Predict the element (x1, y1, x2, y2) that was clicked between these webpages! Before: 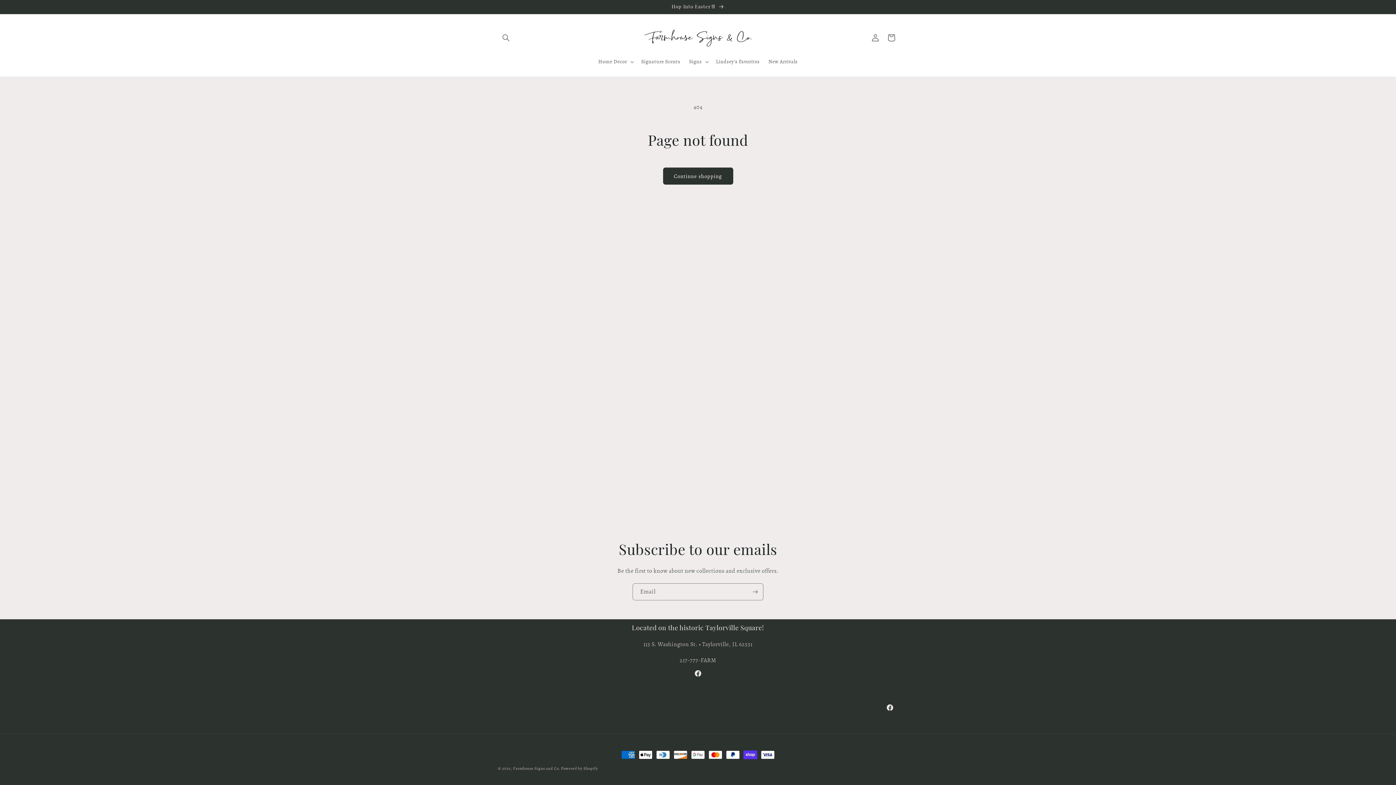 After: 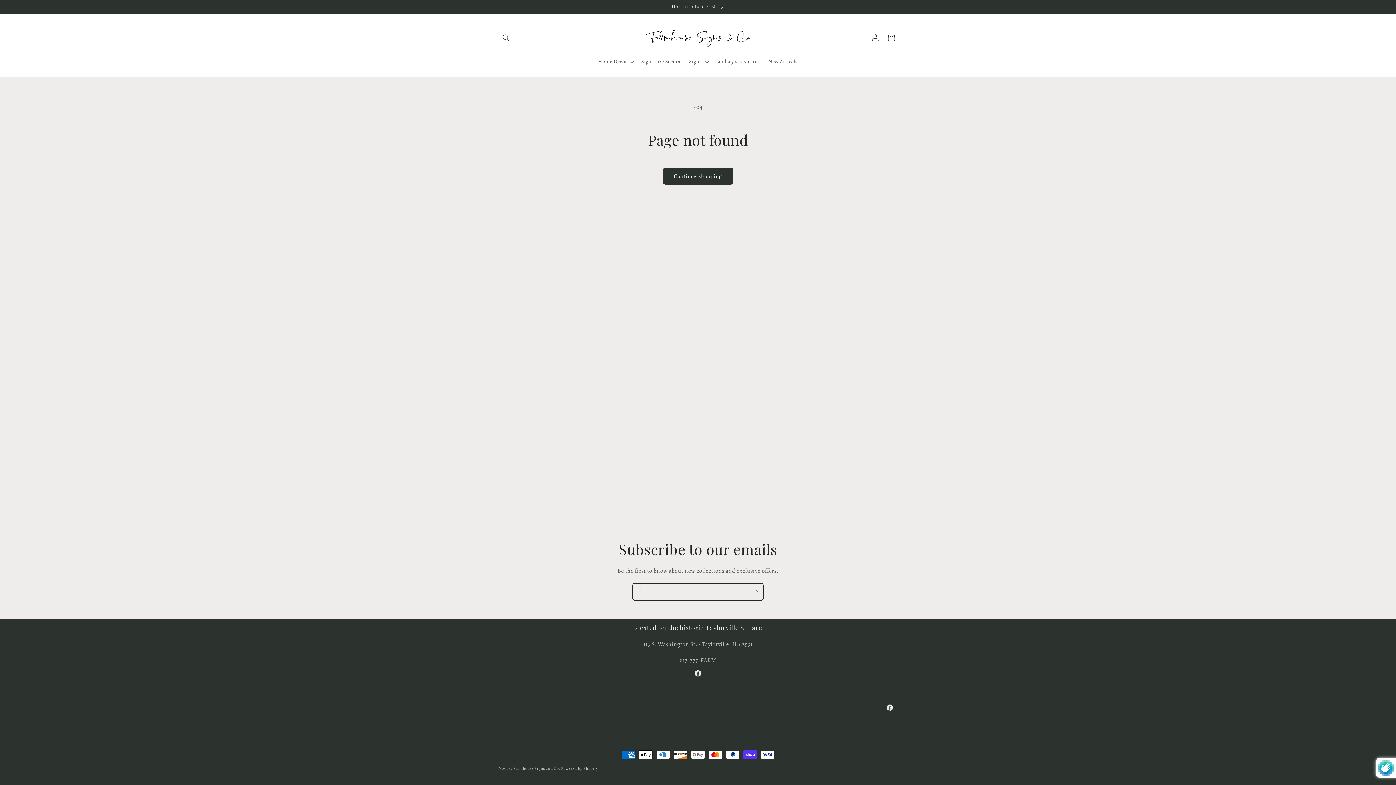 Action: bbox: (747, 583, 763, 600) label: Subscribe